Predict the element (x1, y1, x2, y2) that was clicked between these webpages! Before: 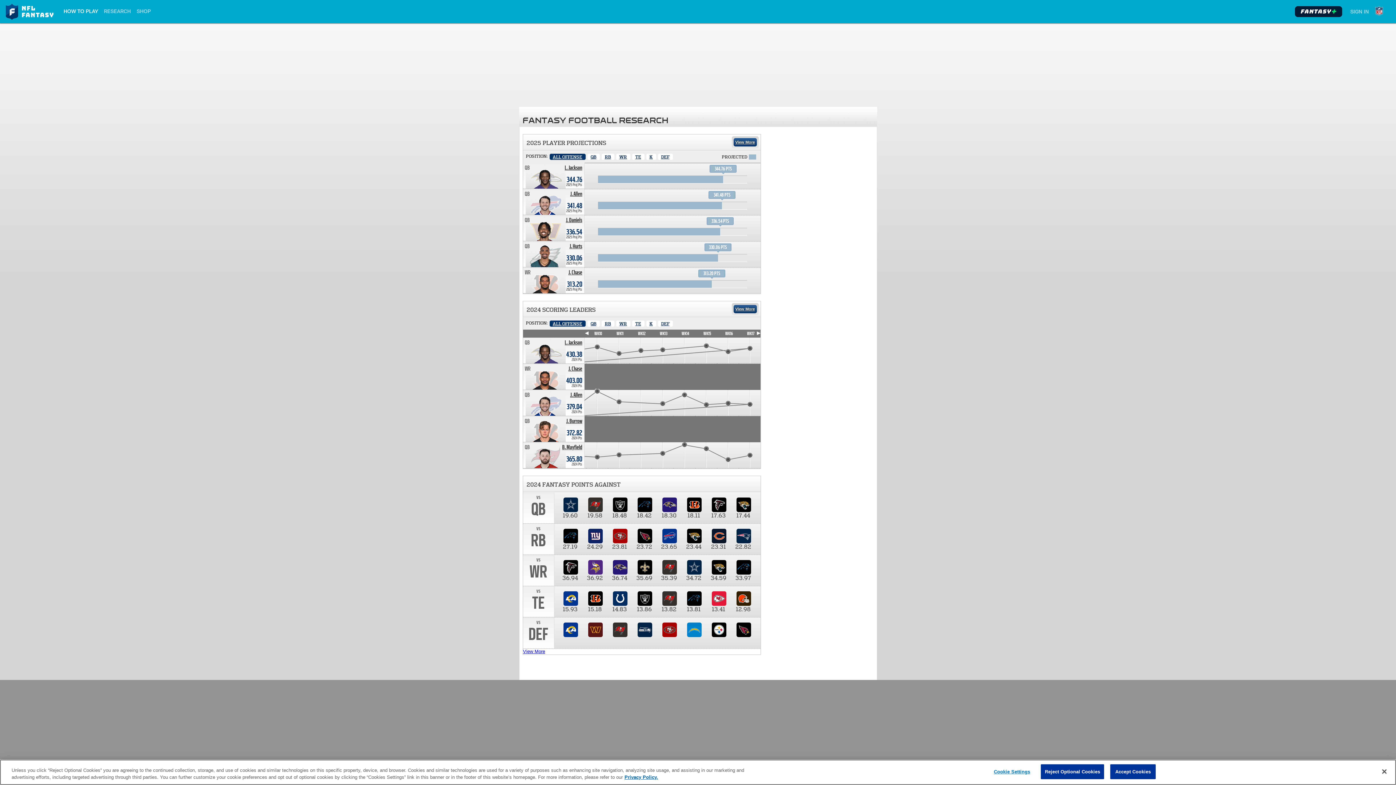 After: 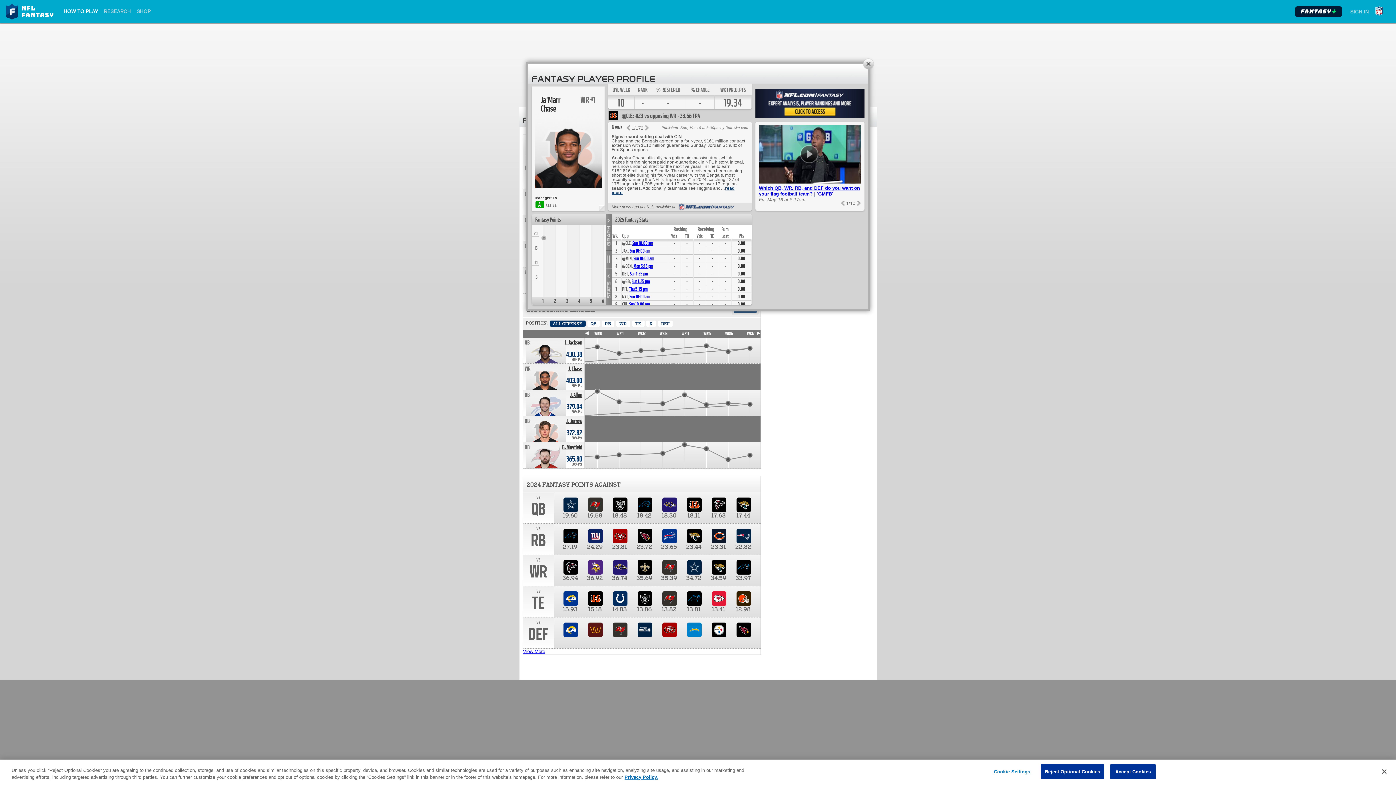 Action: label: Ja'Marr Chase. Position WR. Team: CIN, 2025 season projected 313.20 points. bbox: (568, 269, 582, 276)